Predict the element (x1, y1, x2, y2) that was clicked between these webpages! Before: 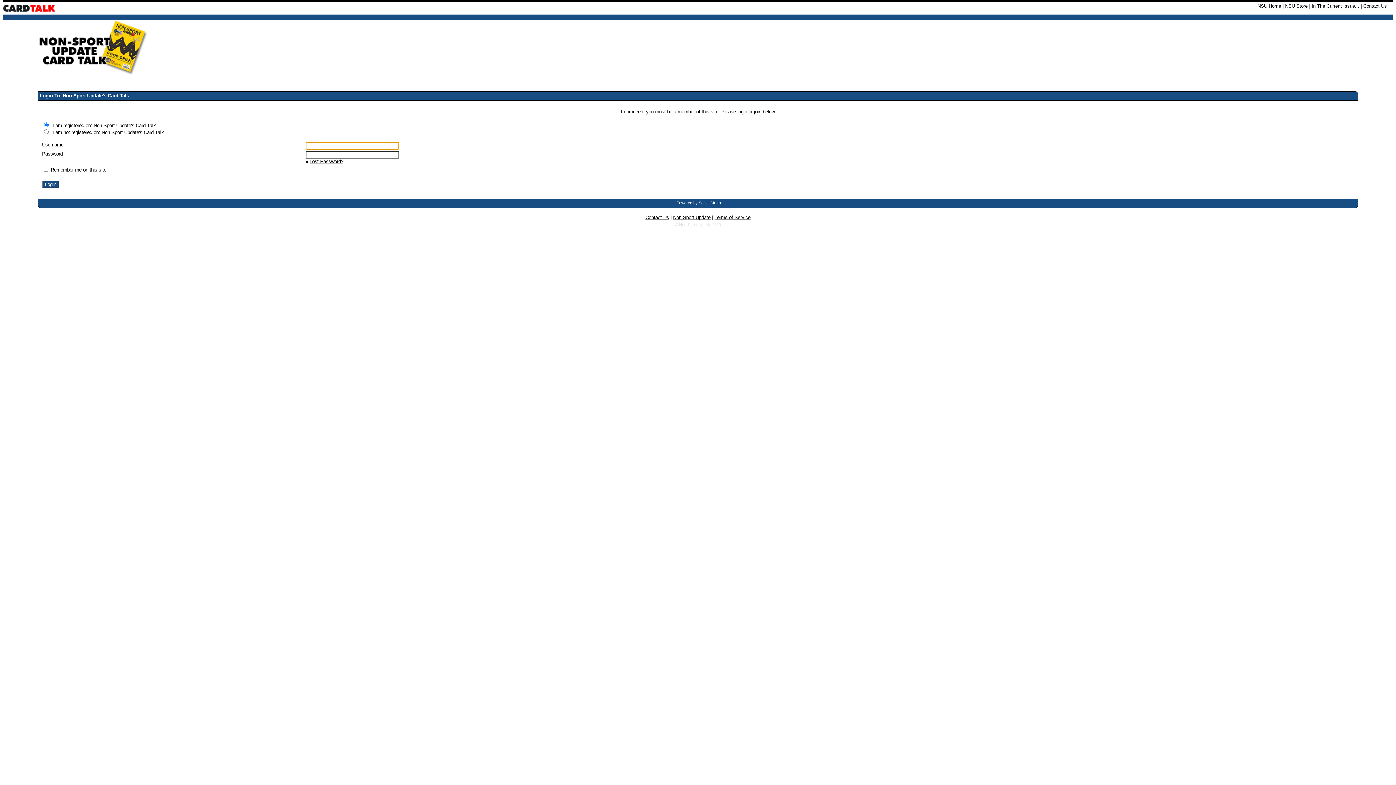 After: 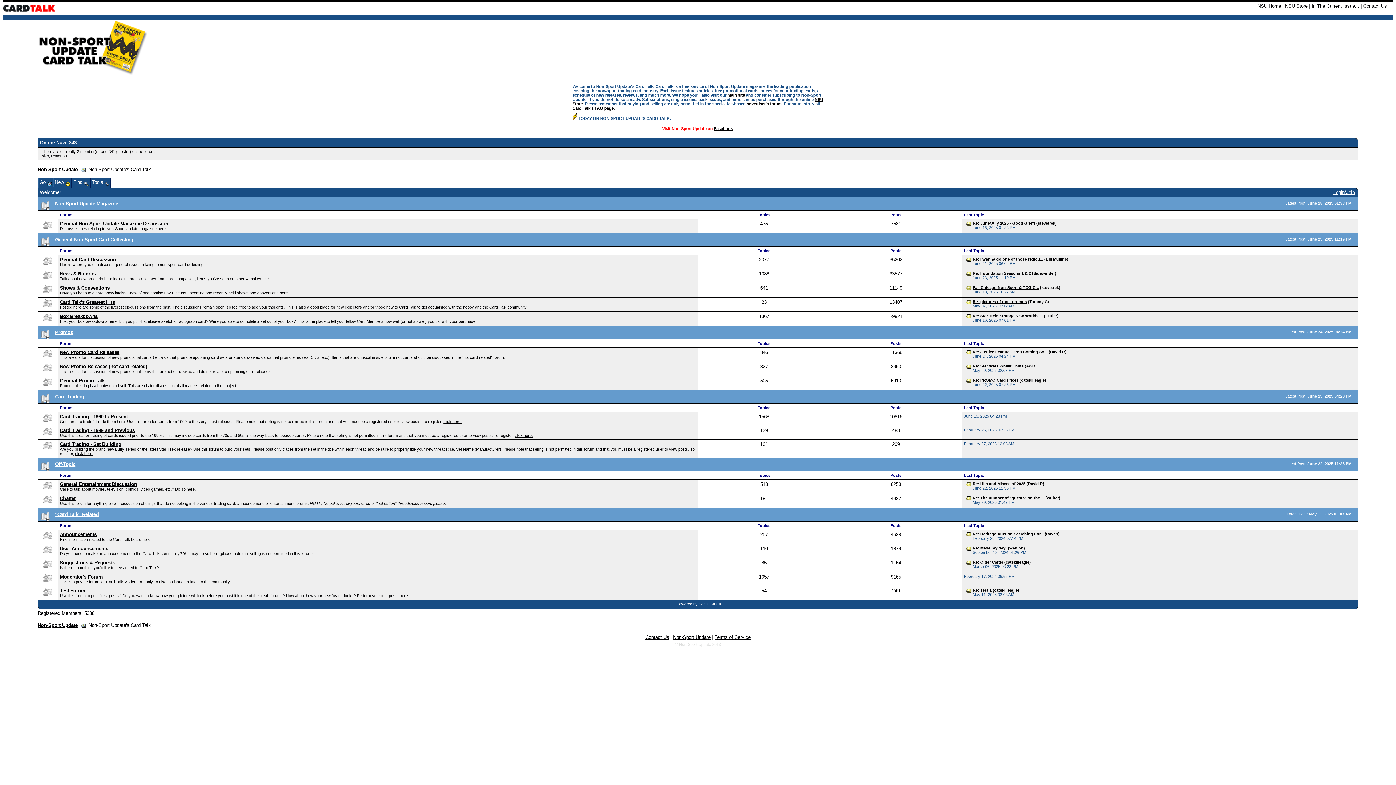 Action: bbox: (37, 69, 149, 75)